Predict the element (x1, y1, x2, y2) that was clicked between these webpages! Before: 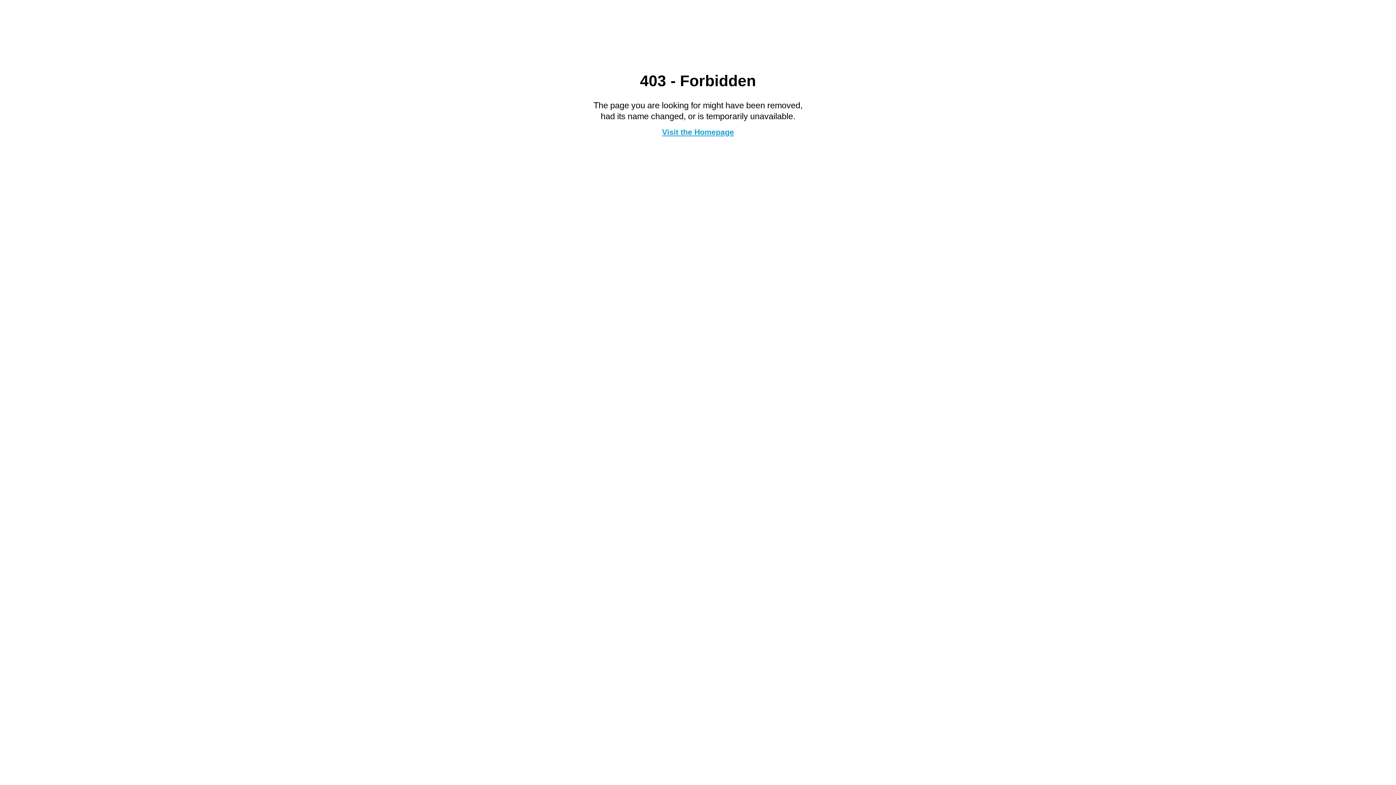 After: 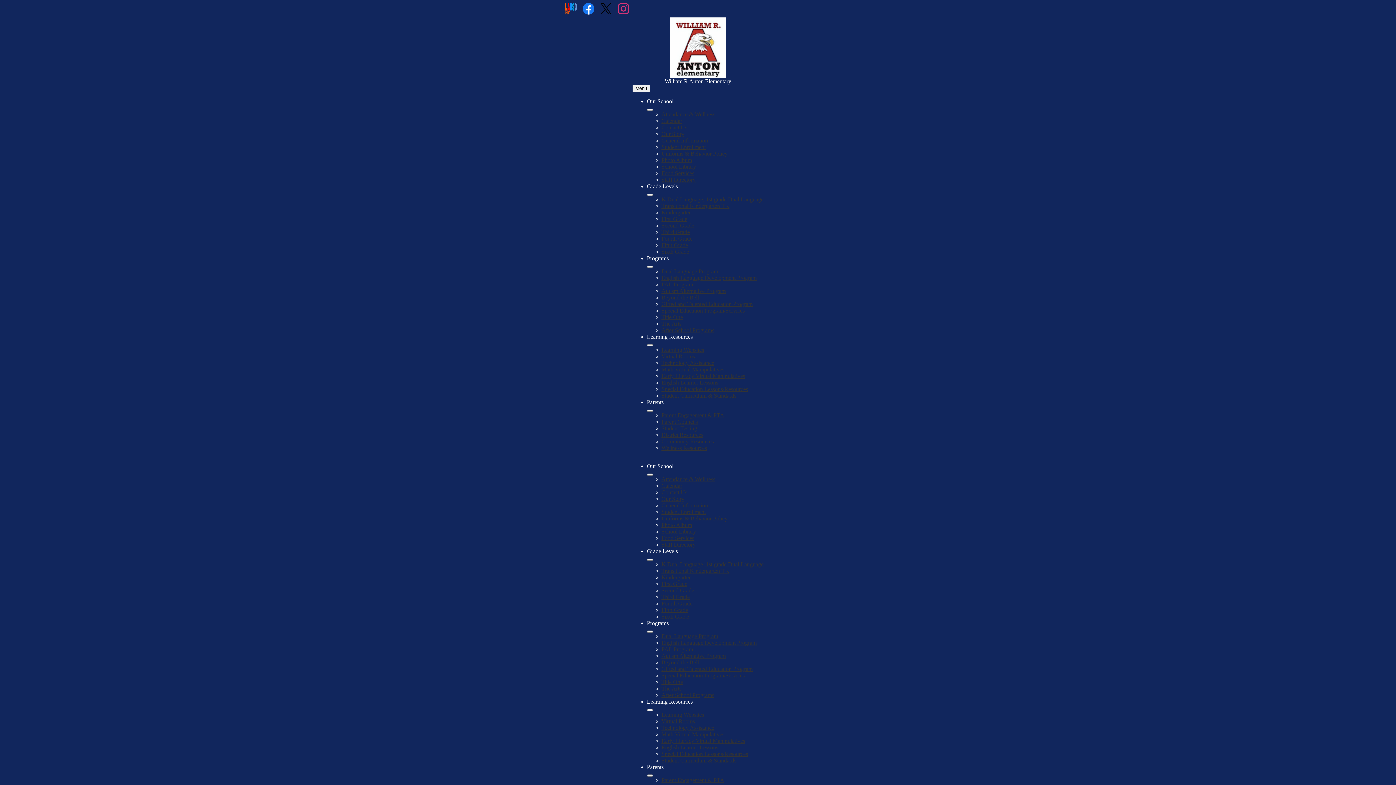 Action: label: Visit the Homepage bbox: (662, 127, 734, 136)